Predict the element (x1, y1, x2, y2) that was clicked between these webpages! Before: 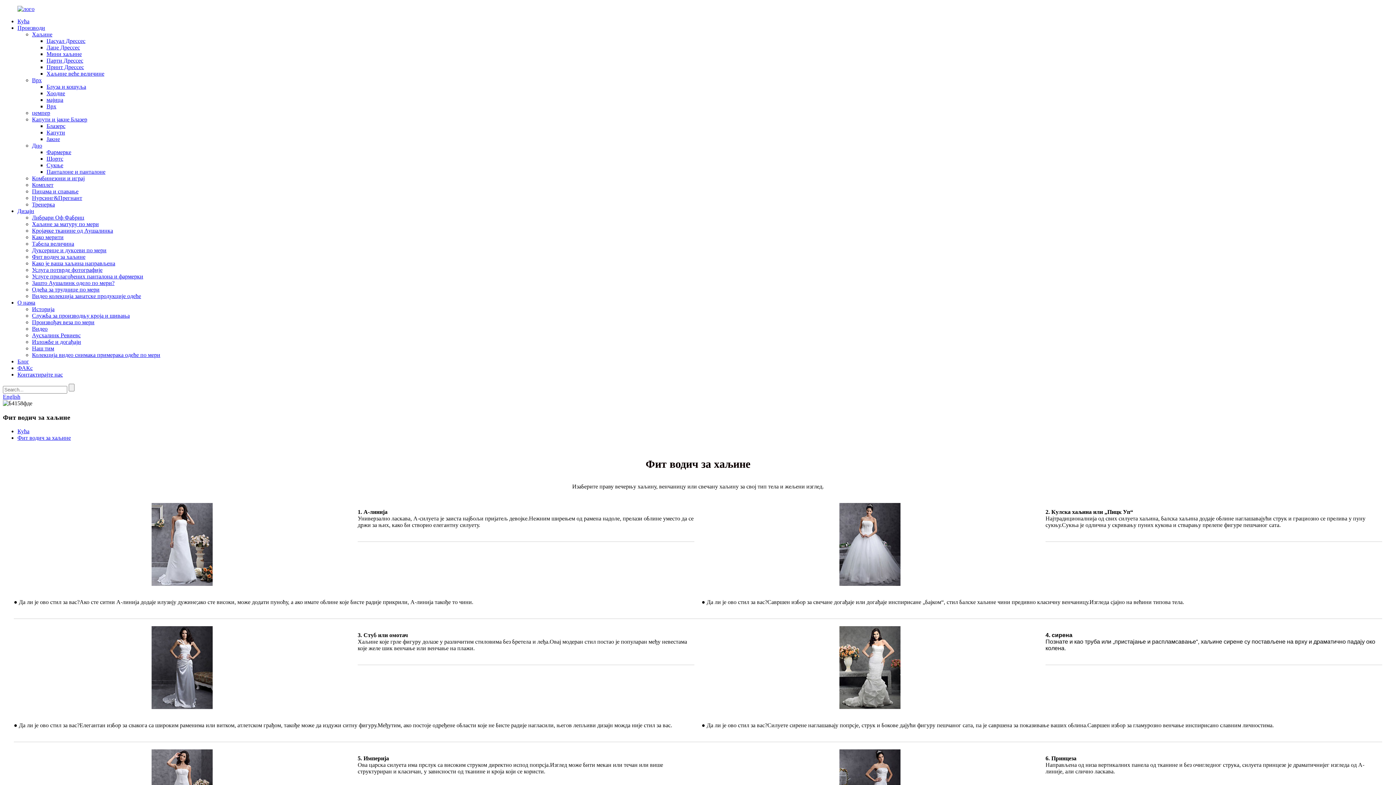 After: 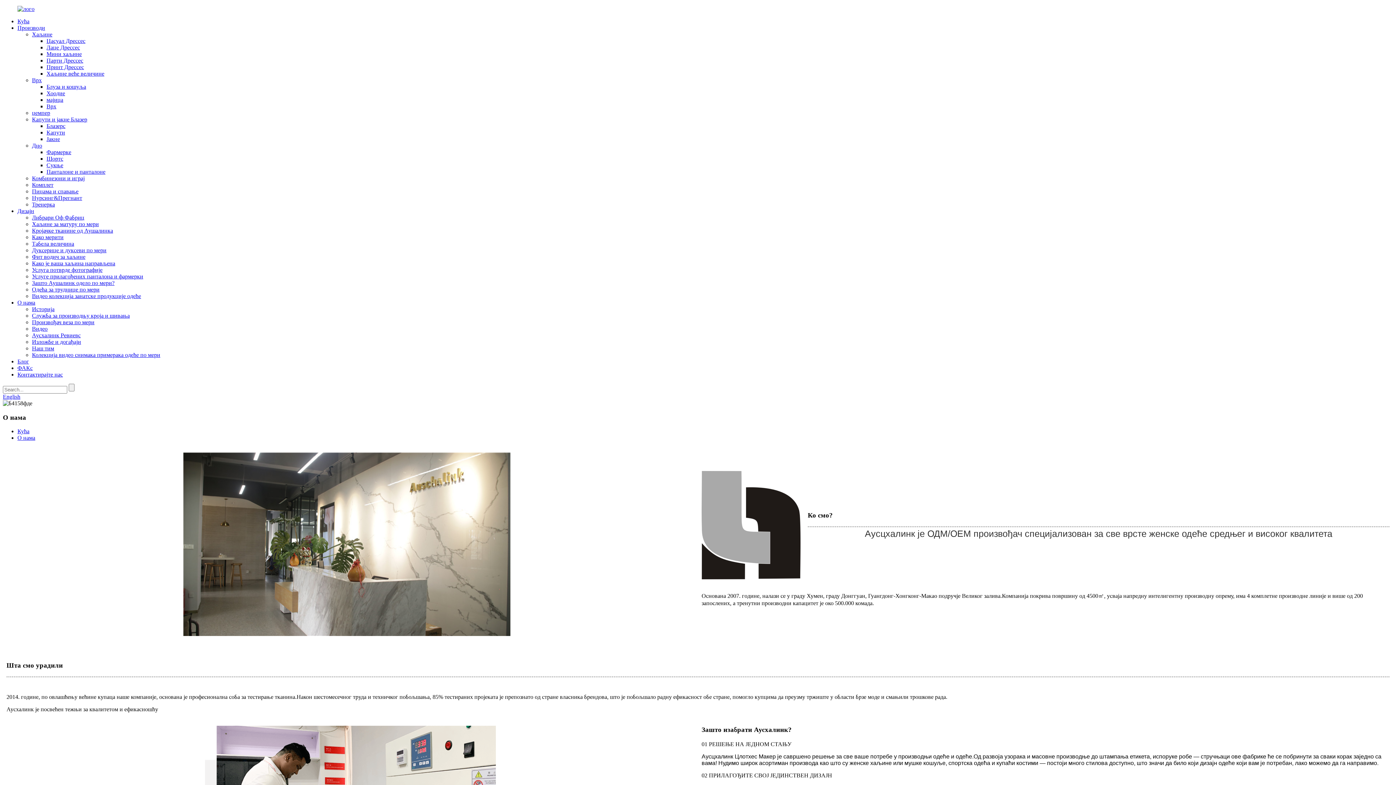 Action: label: О нама bbox: (17, 299, 35, 305)